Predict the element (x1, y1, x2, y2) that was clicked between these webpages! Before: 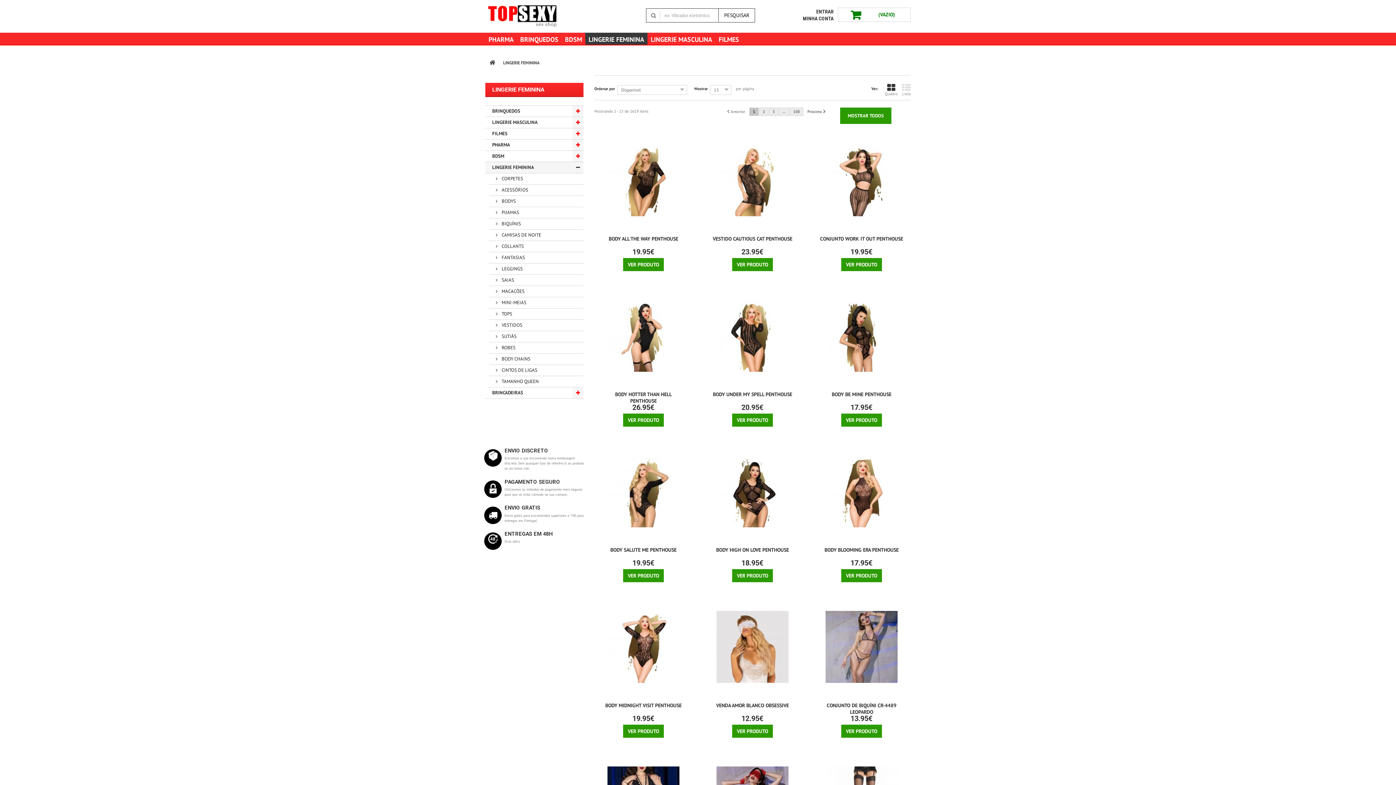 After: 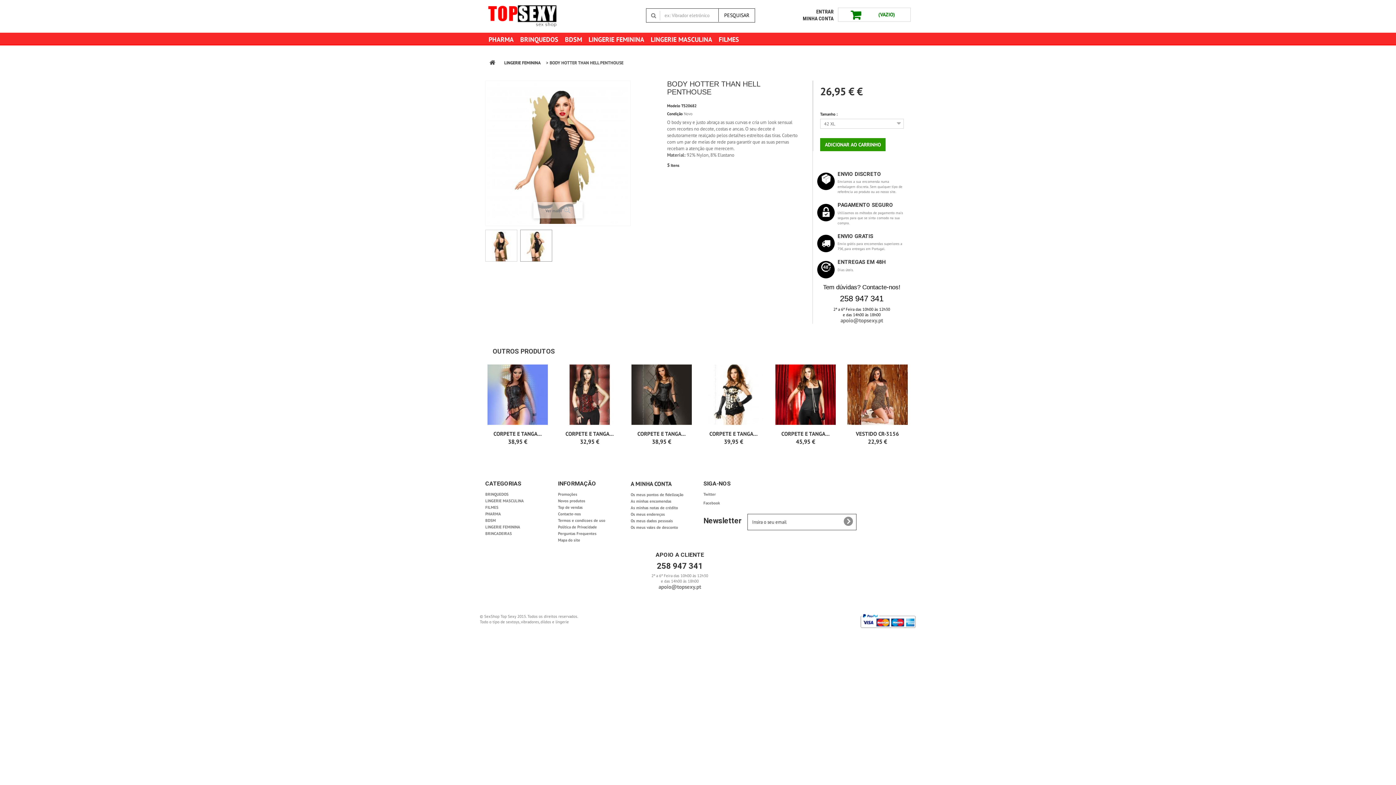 Action: bbox: (594, 287, 692, 384)